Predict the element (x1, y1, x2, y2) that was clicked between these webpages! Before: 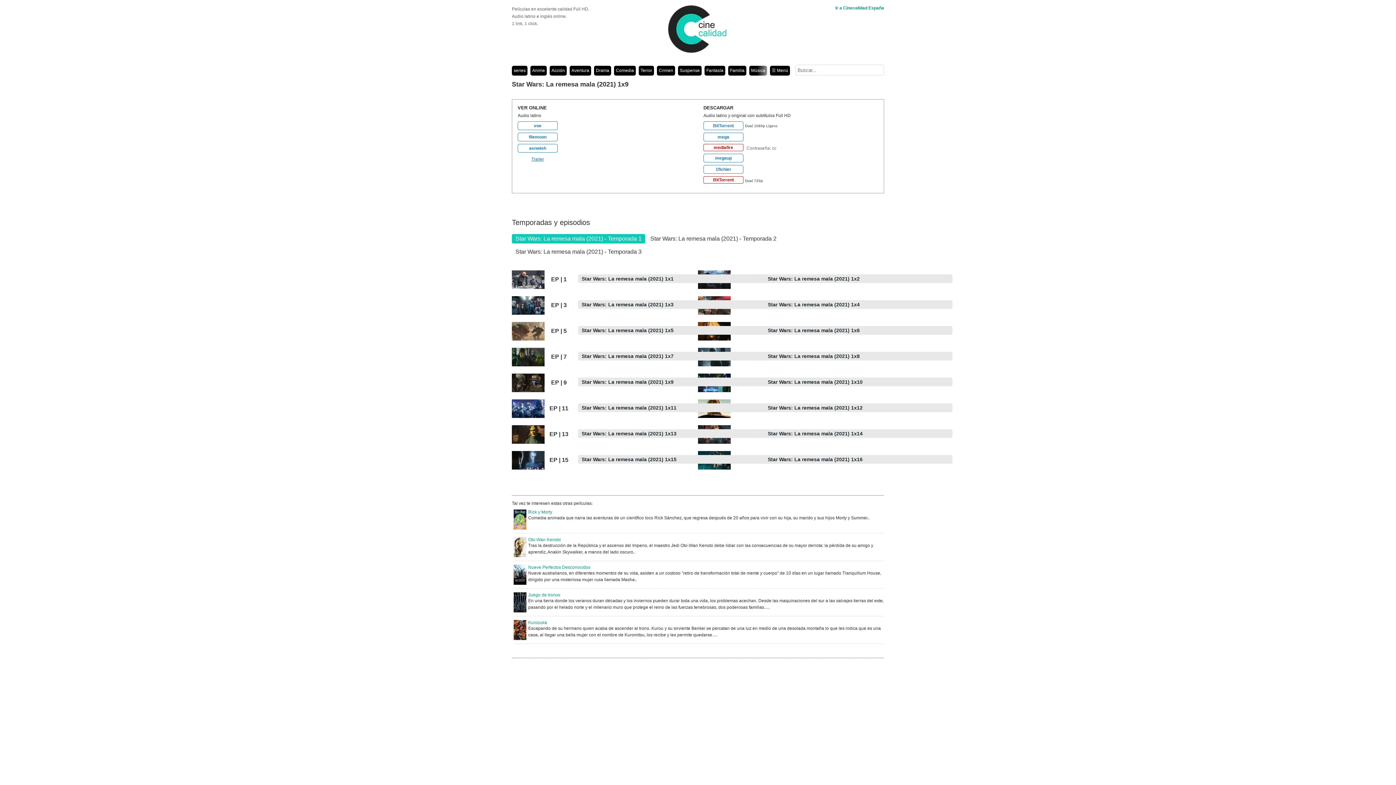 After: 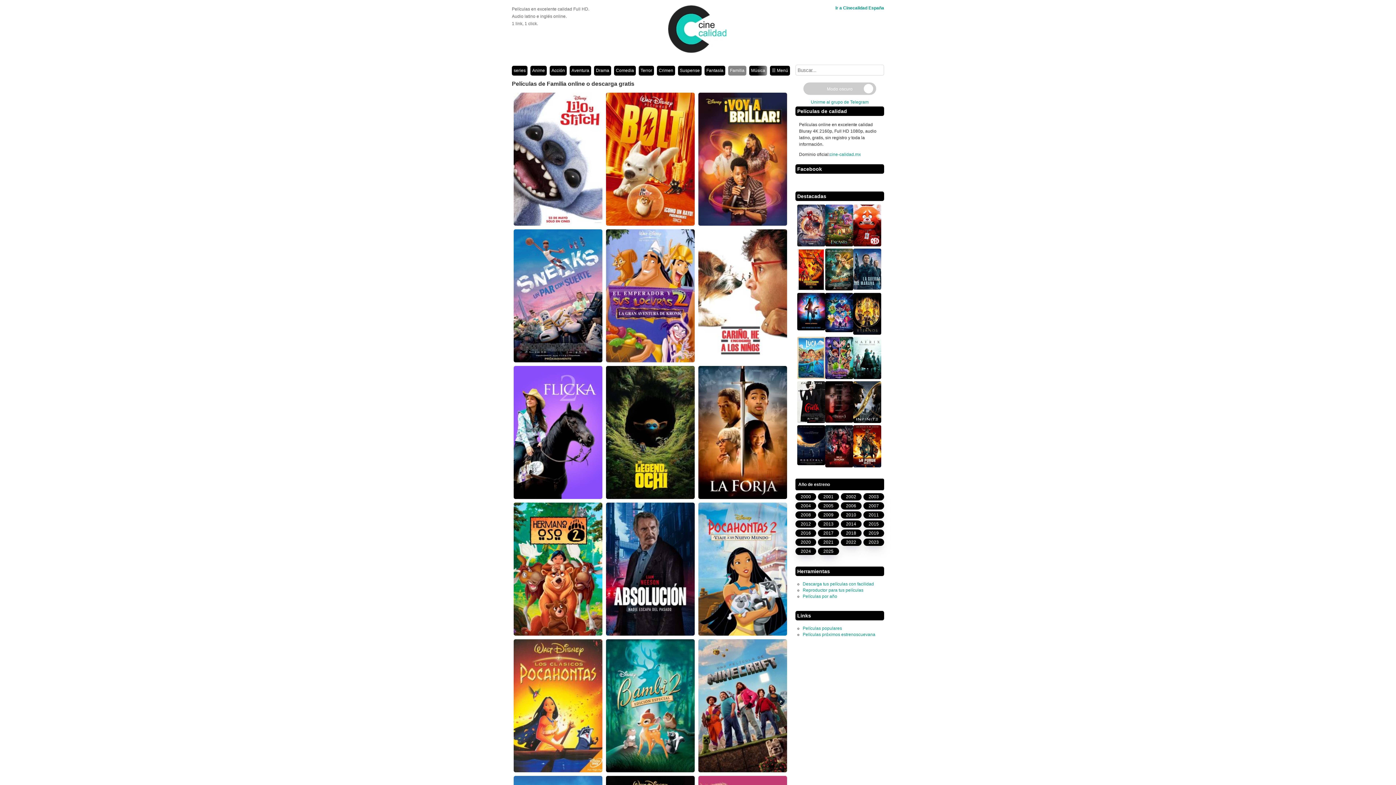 Action: bbox: (728, 65, 746, 75) label: Familia